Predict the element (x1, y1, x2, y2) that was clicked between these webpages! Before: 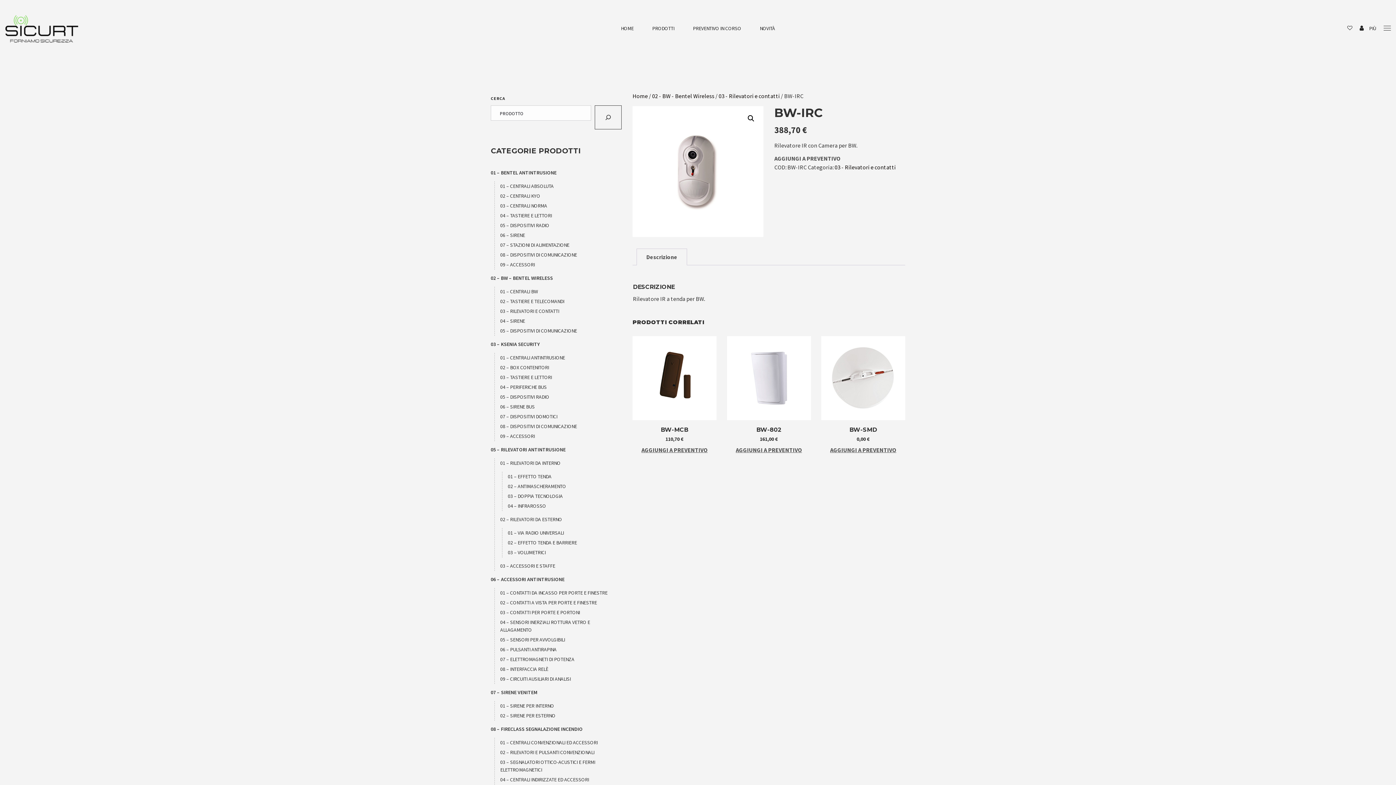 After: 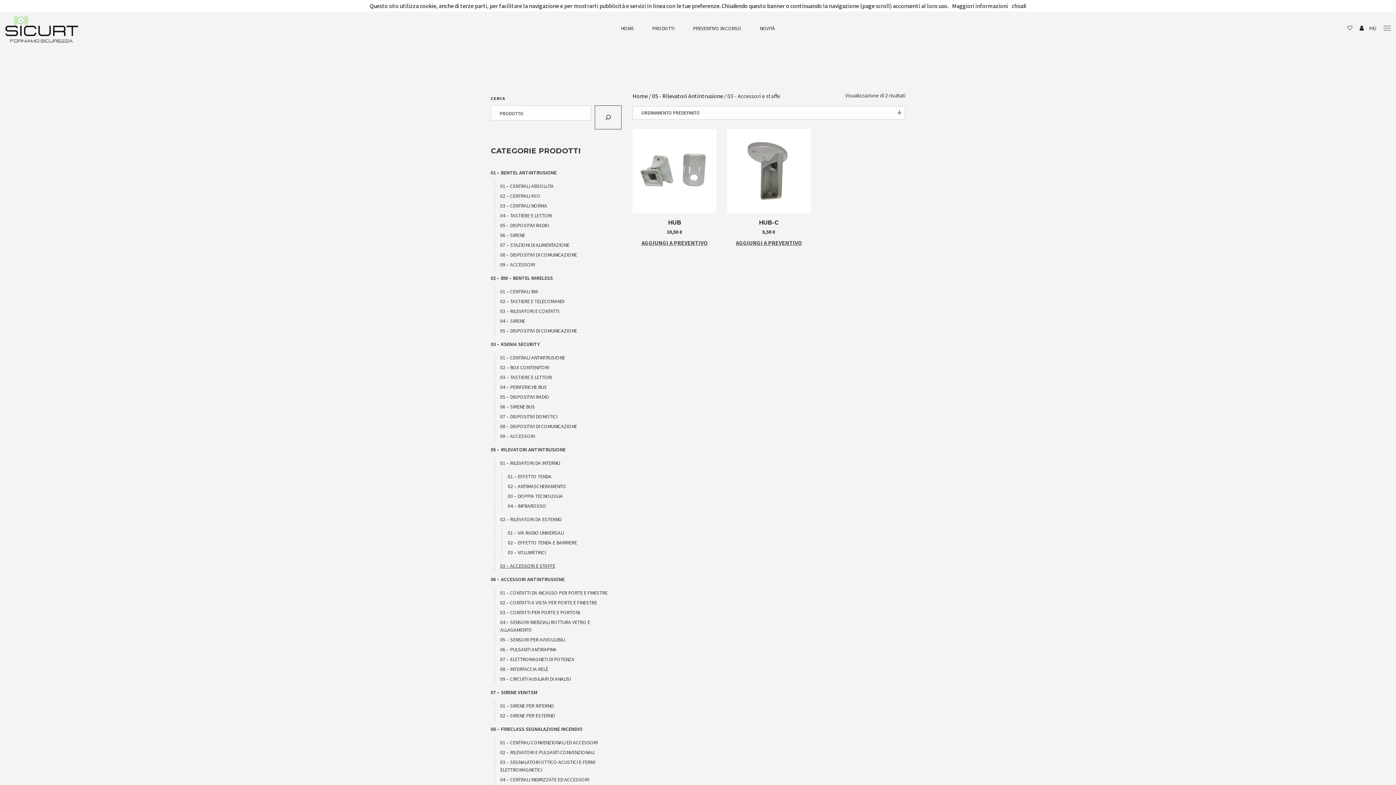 Action: bbox: (494, 561, 556, 571) label: 03 – ACCESSORI E STAFFE